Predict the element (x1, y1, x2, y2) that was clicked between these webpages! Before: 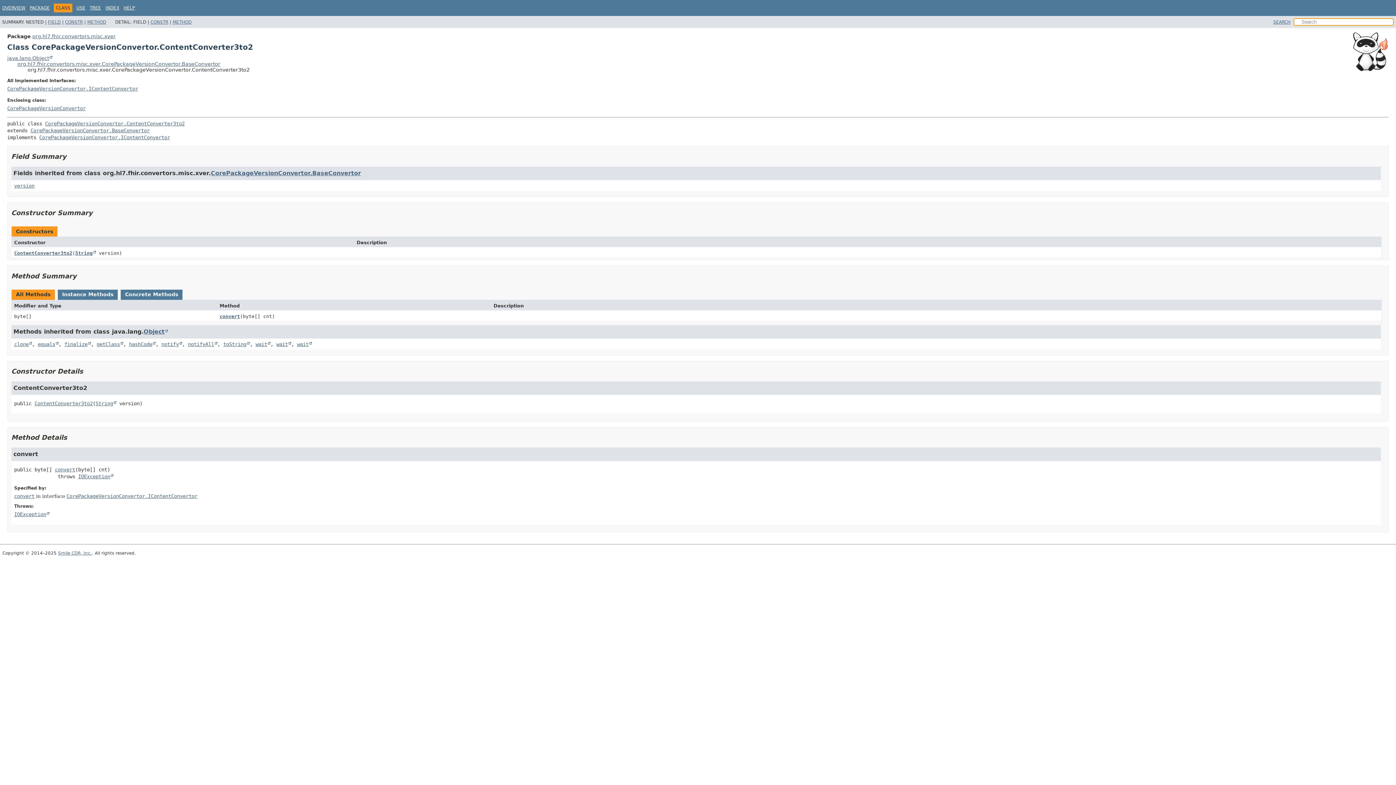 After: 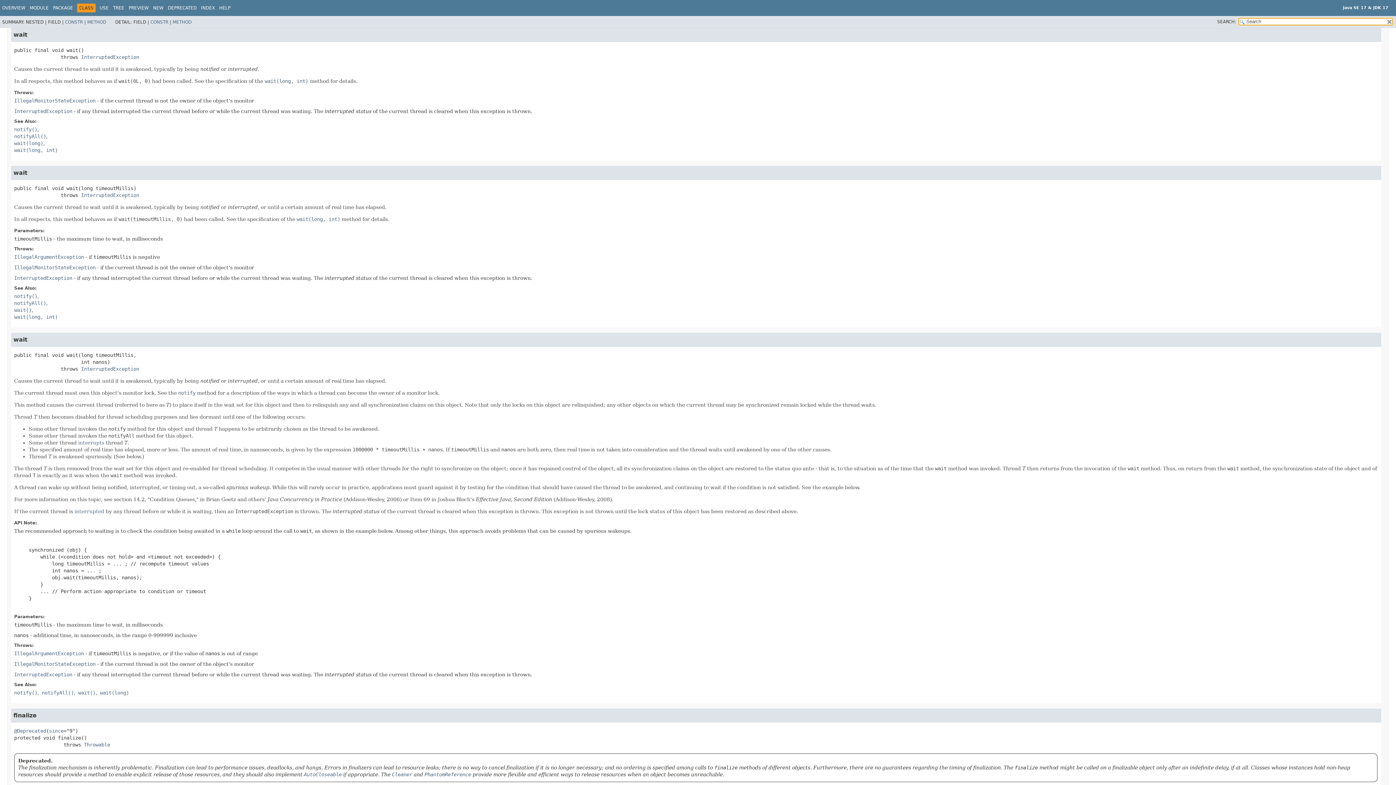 Action: label: wait bbox: (255, 341, 270, 347)